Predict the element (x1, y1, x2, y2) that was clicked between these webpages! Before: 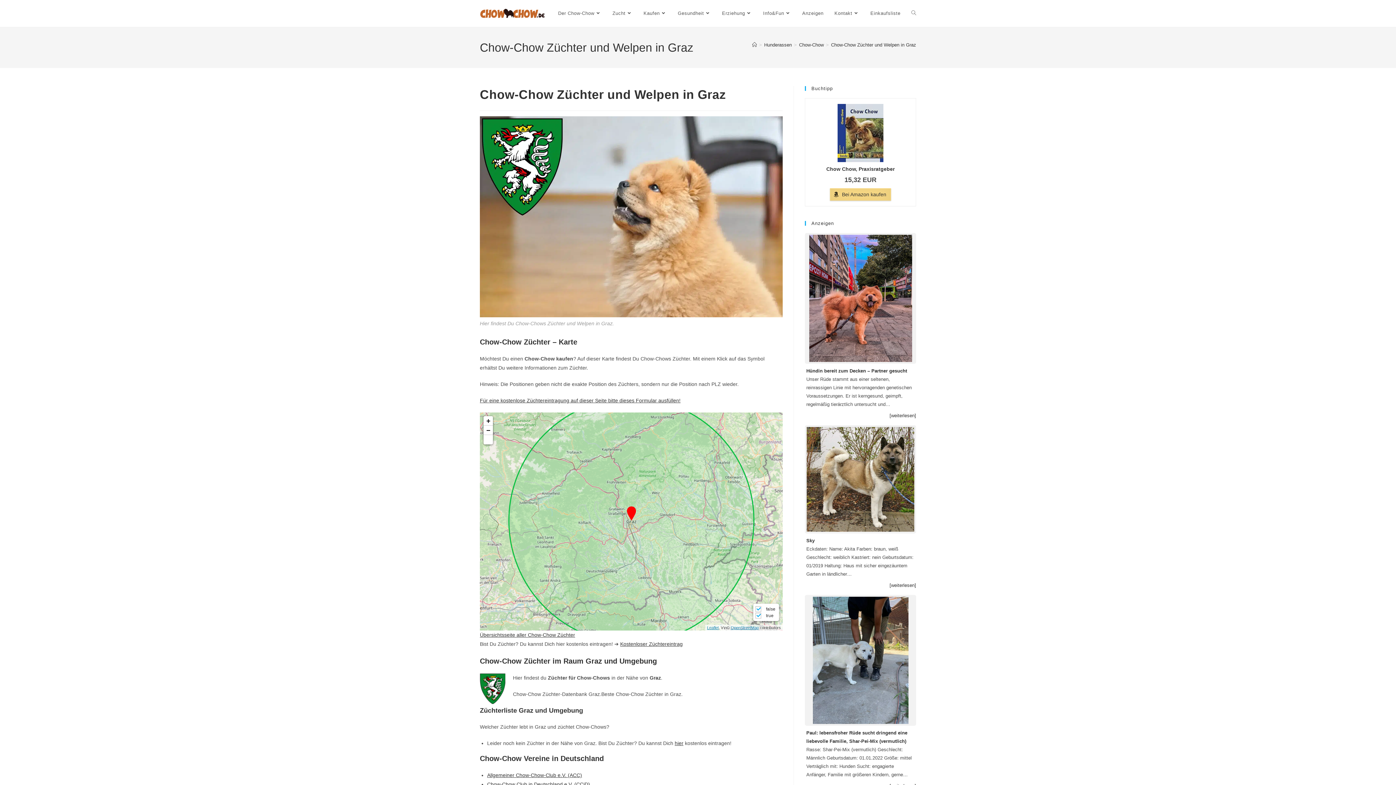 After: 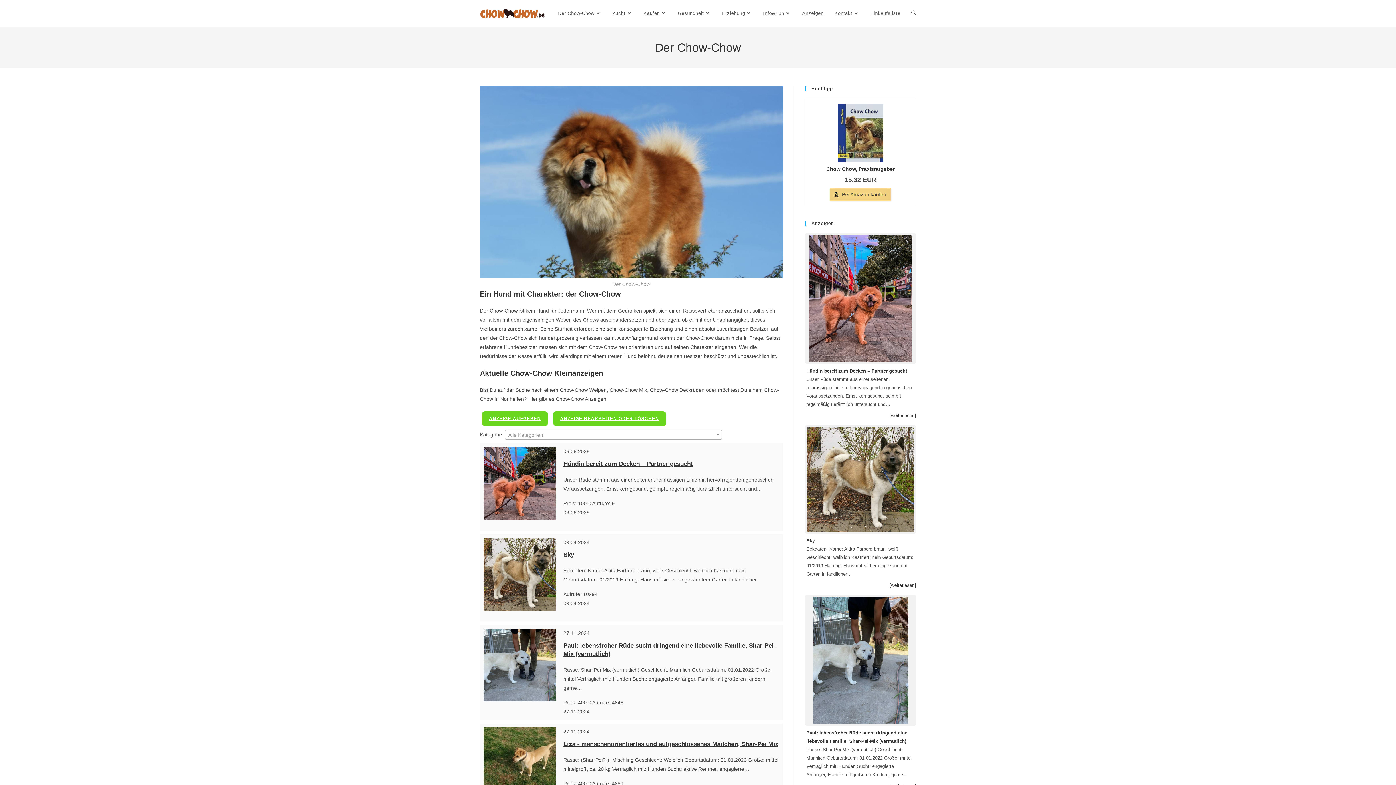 Action: label: Startseite bbox: (752, 42, 757, 47)